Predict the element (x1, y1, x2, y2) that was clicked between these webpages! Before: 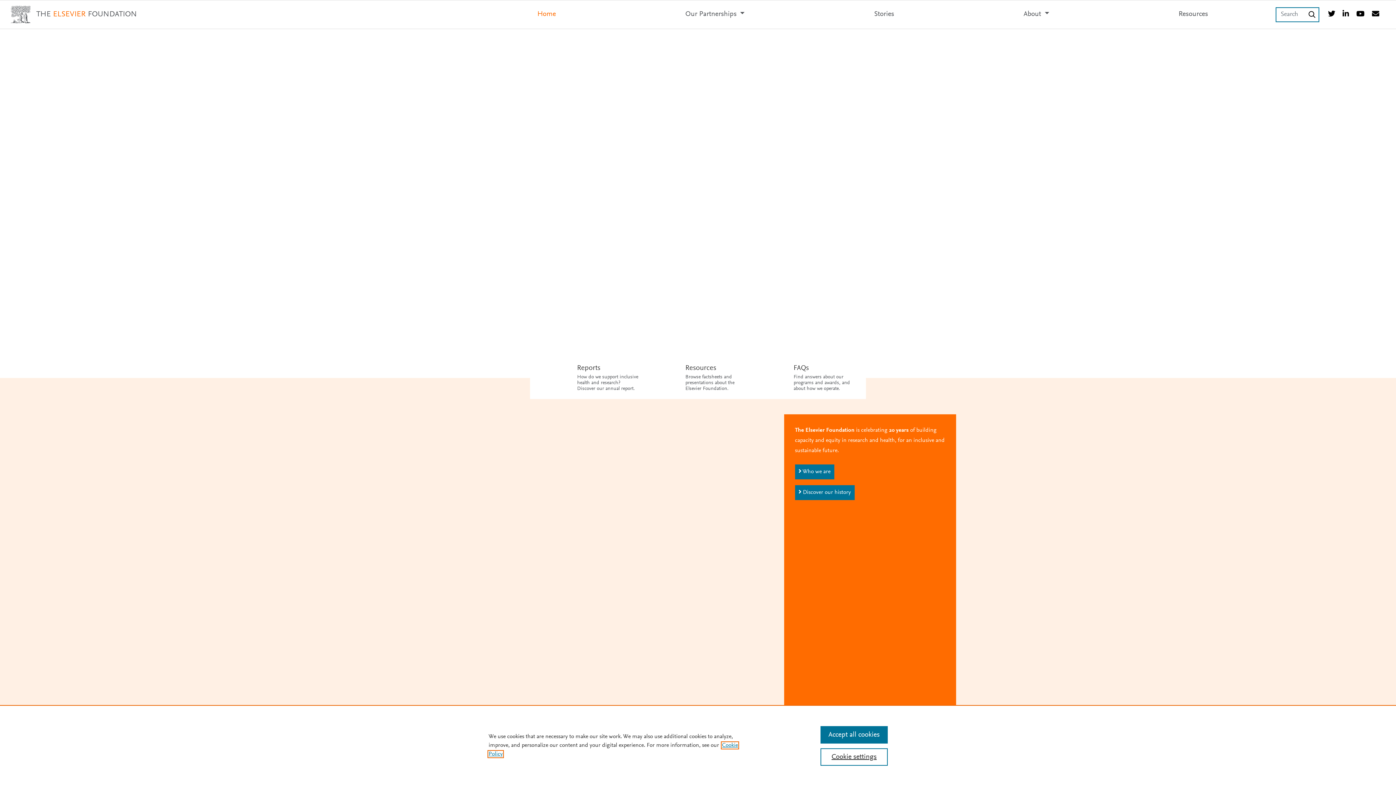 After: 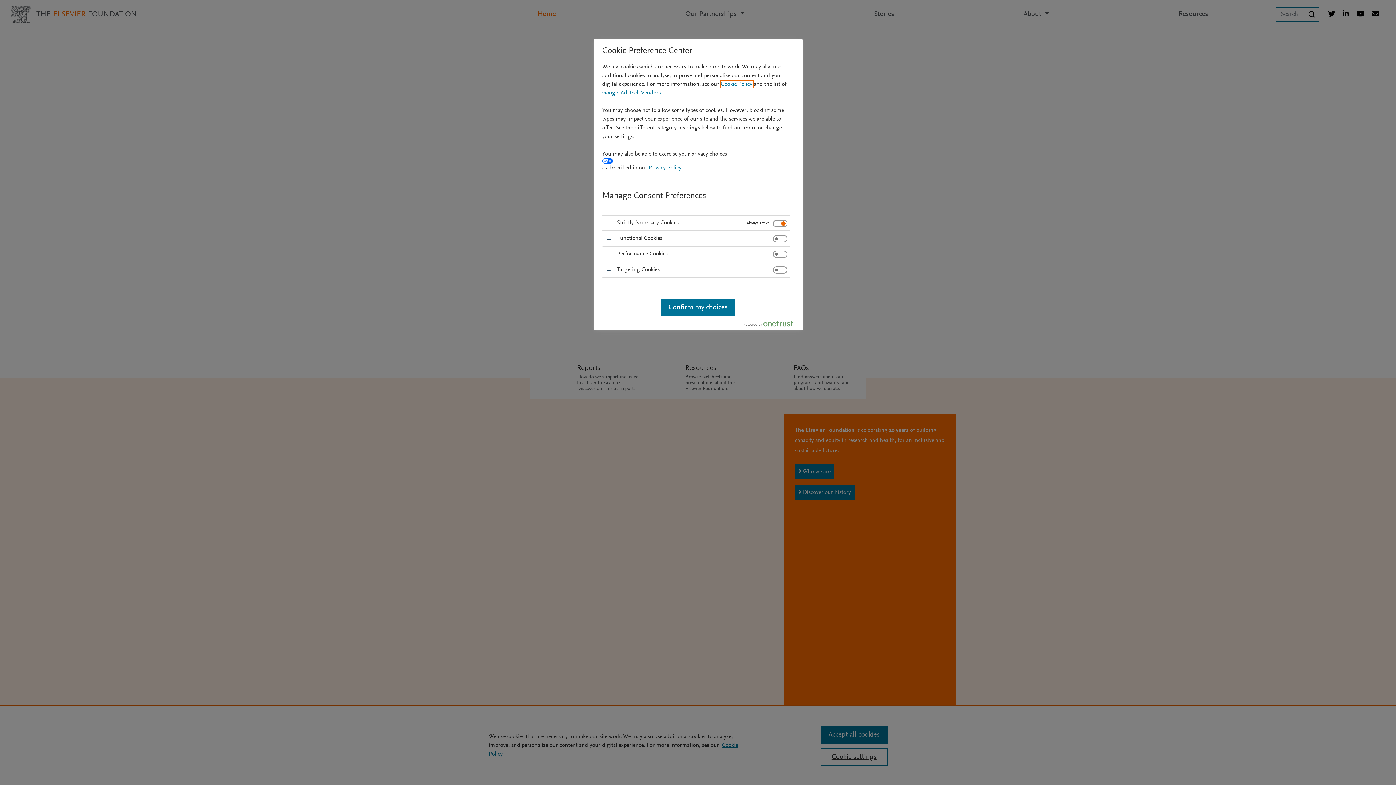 Action: bbox: (820, 748, 887, 766) label: Cookie settings